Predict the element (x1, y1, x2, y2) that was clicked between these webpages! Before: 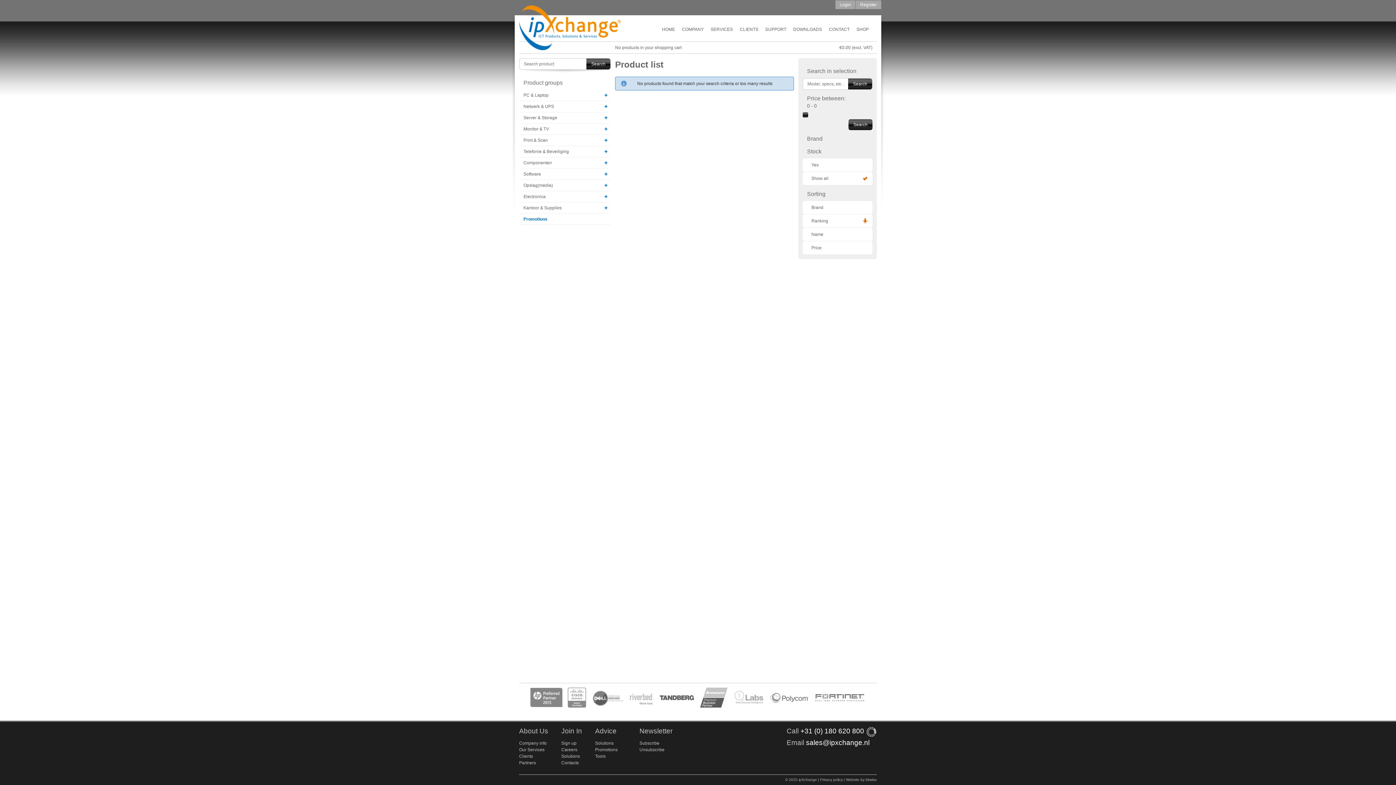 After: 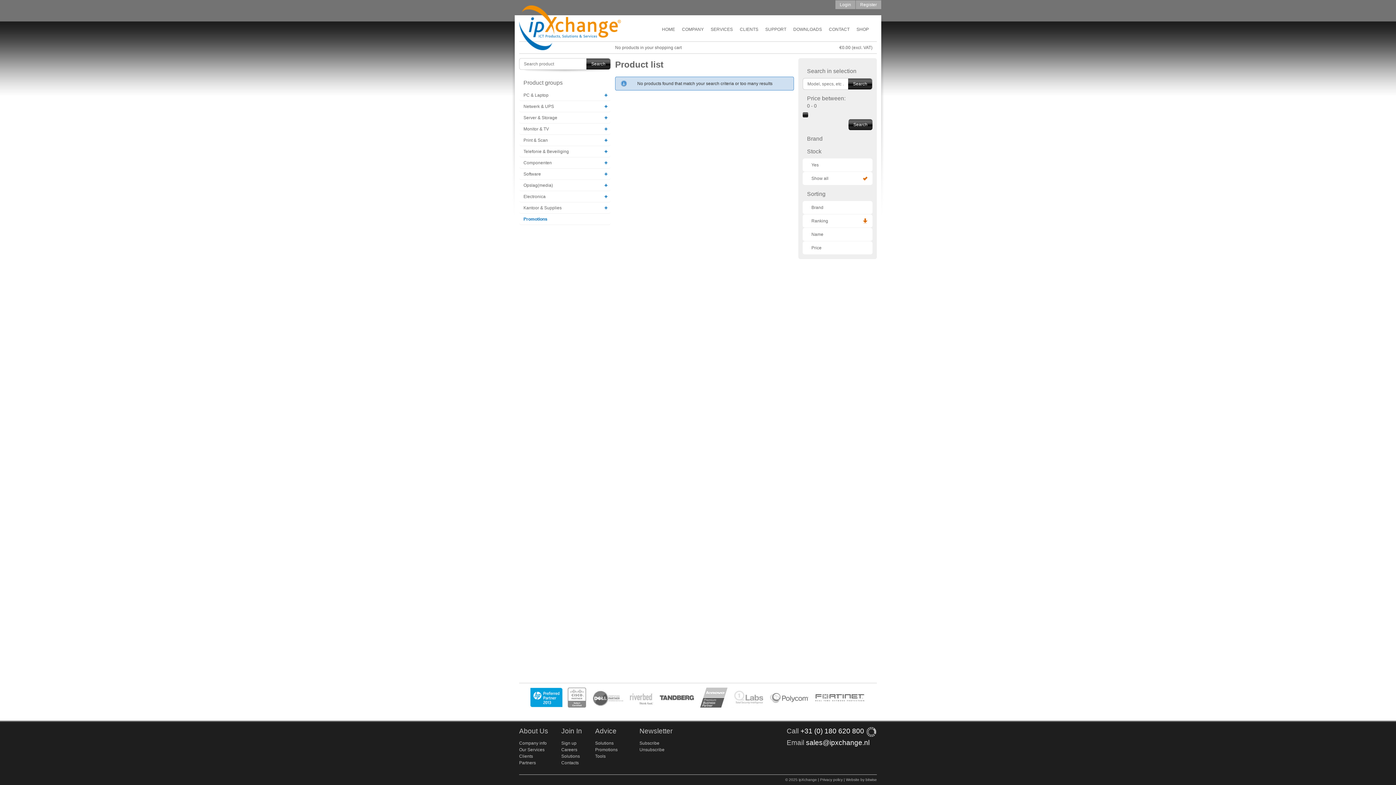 Action: bbox: (529, 695, 563, 700)